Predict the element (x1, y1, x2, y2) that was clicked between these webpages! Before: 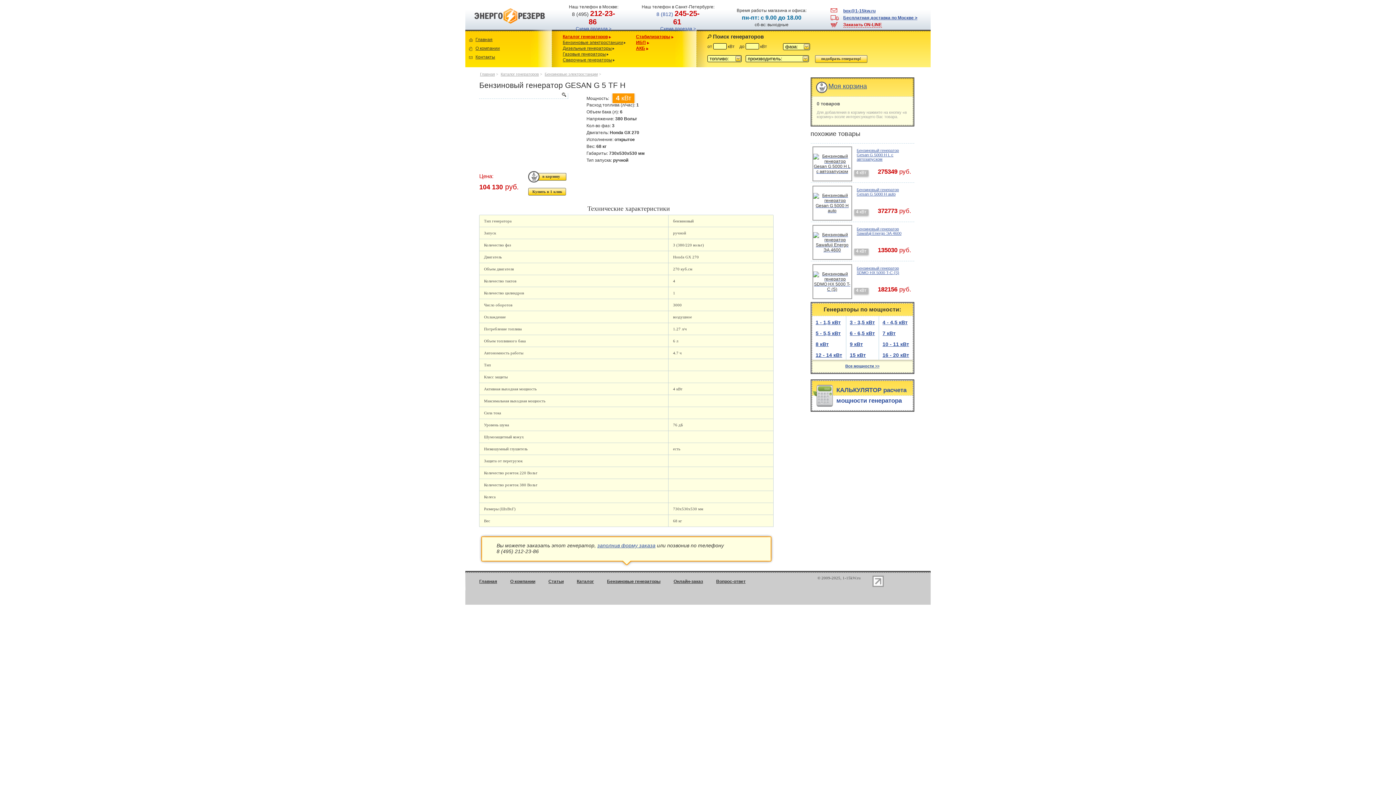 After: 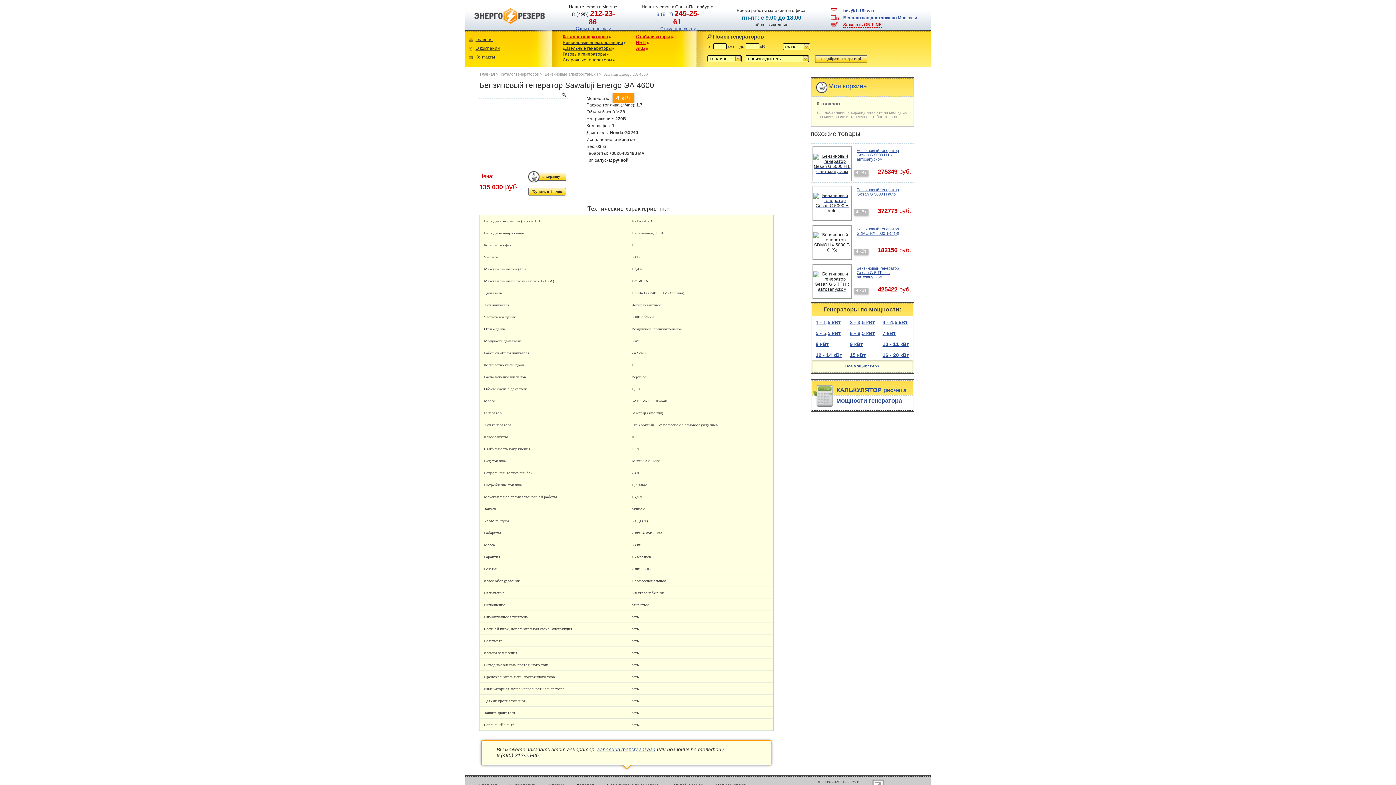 Action: bbox: (813, 225, 851, 259)